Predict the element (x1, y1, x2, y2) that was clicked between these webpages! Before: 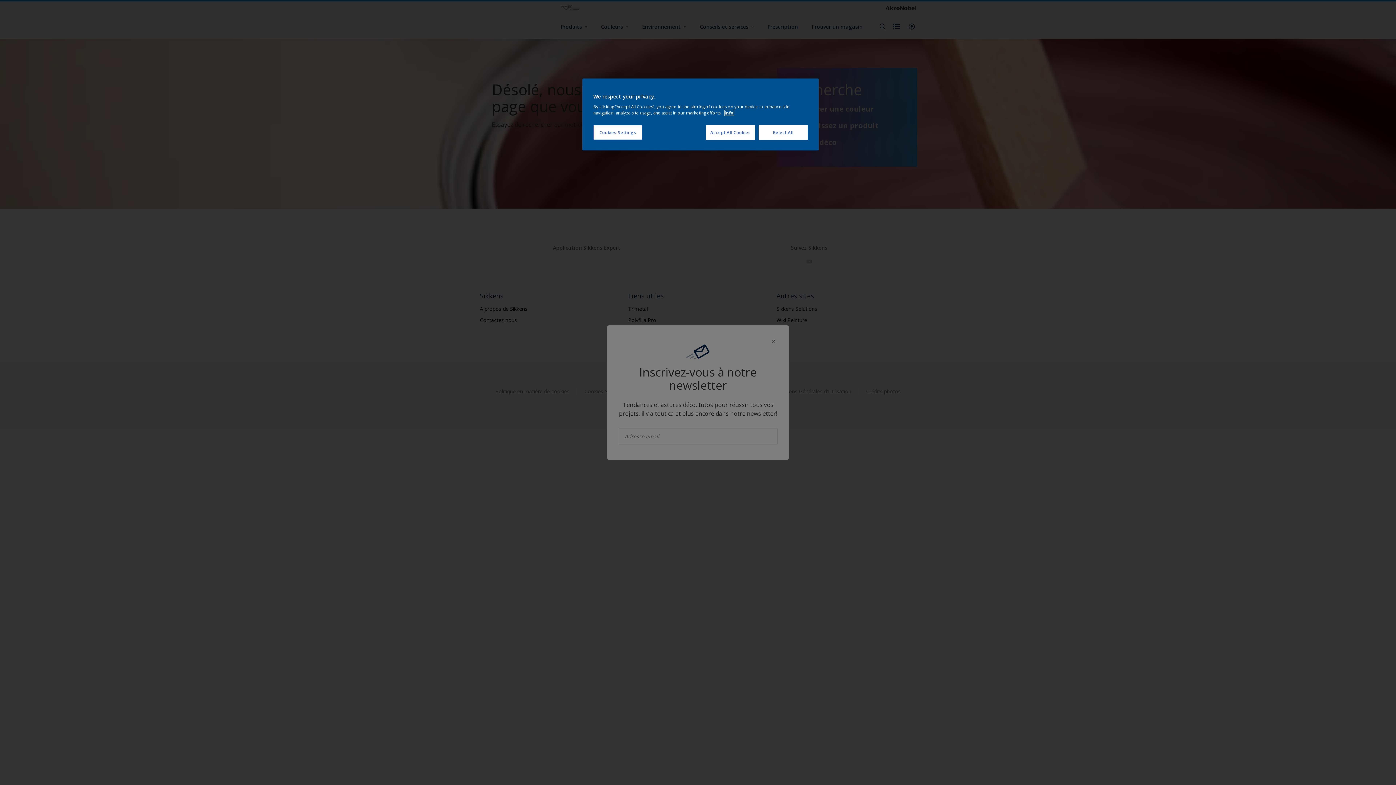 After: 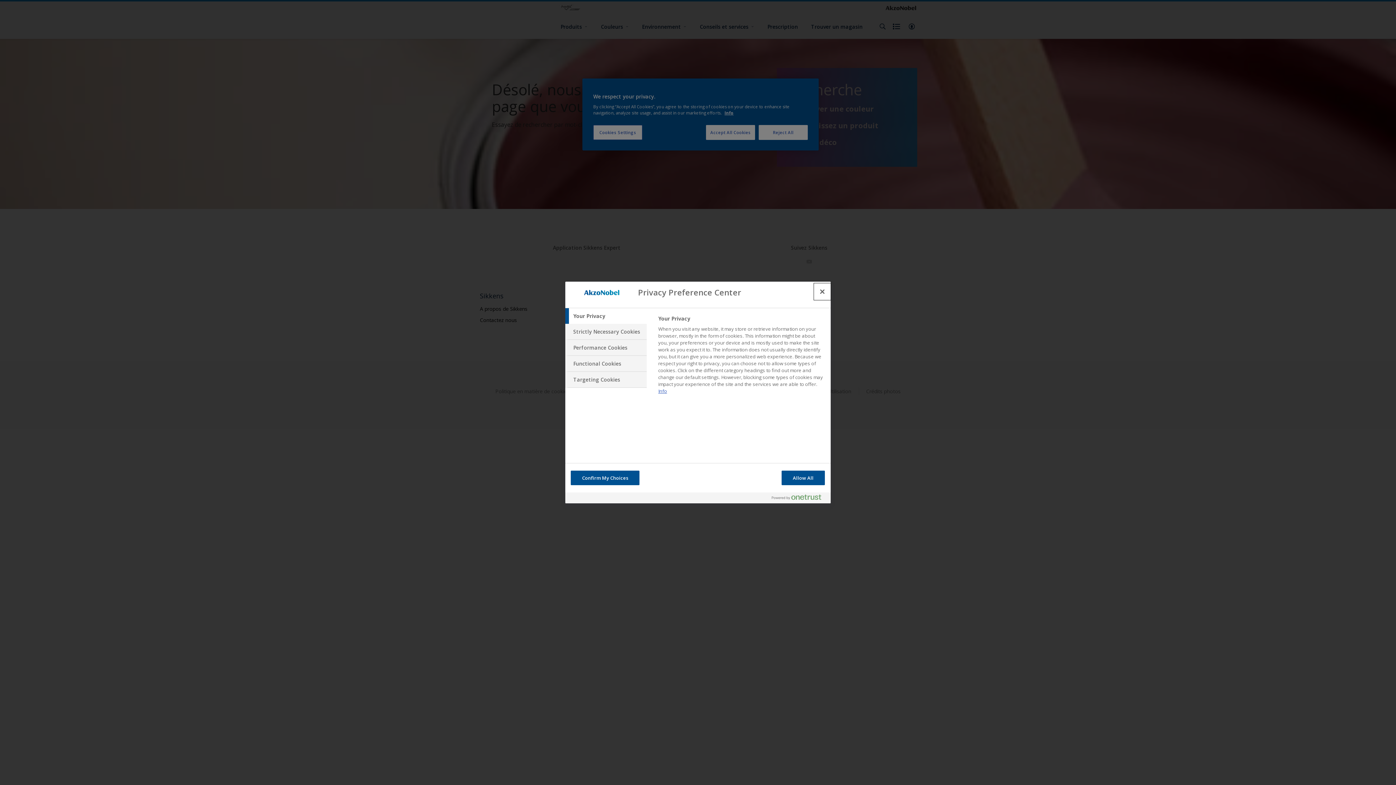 Action: bbox: (593, 125, 642, 140) label: Cookies Settings